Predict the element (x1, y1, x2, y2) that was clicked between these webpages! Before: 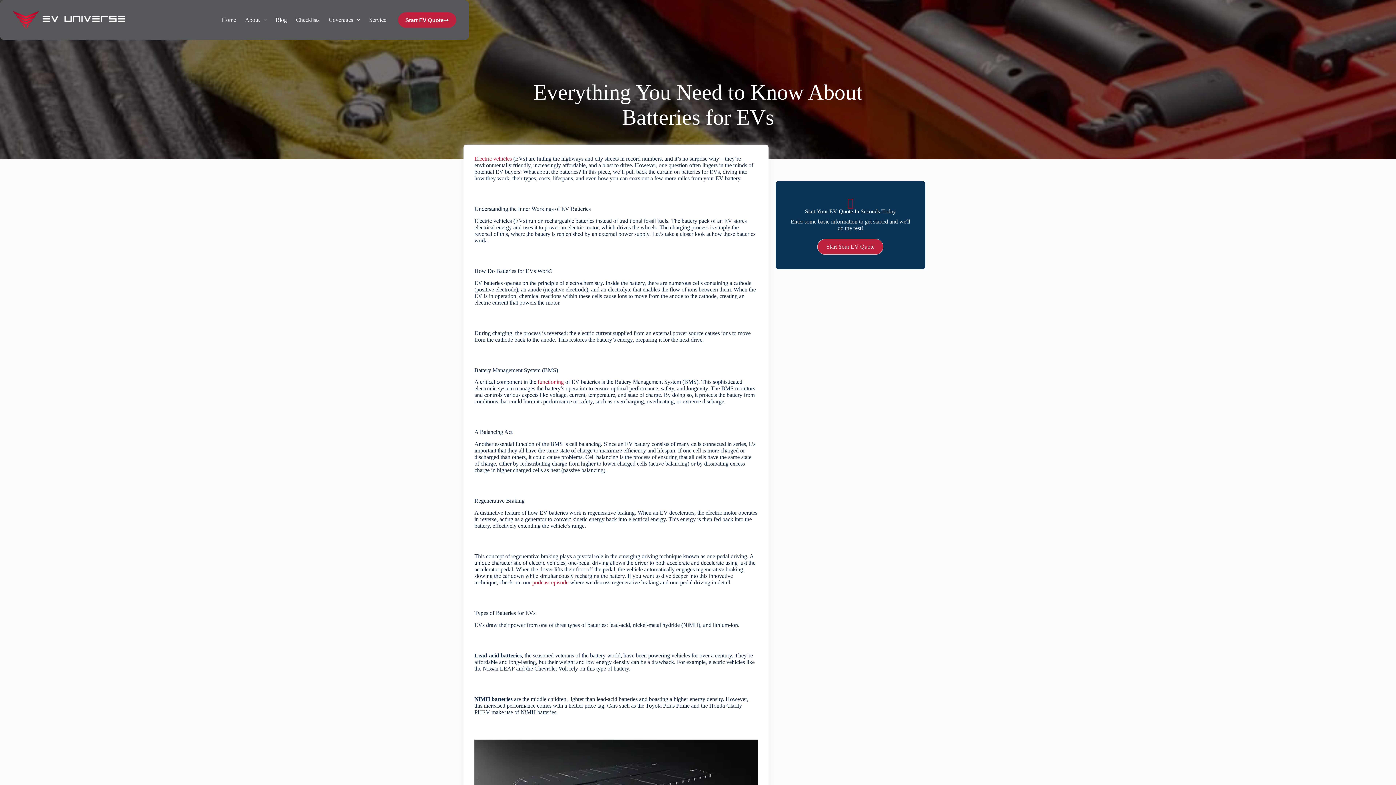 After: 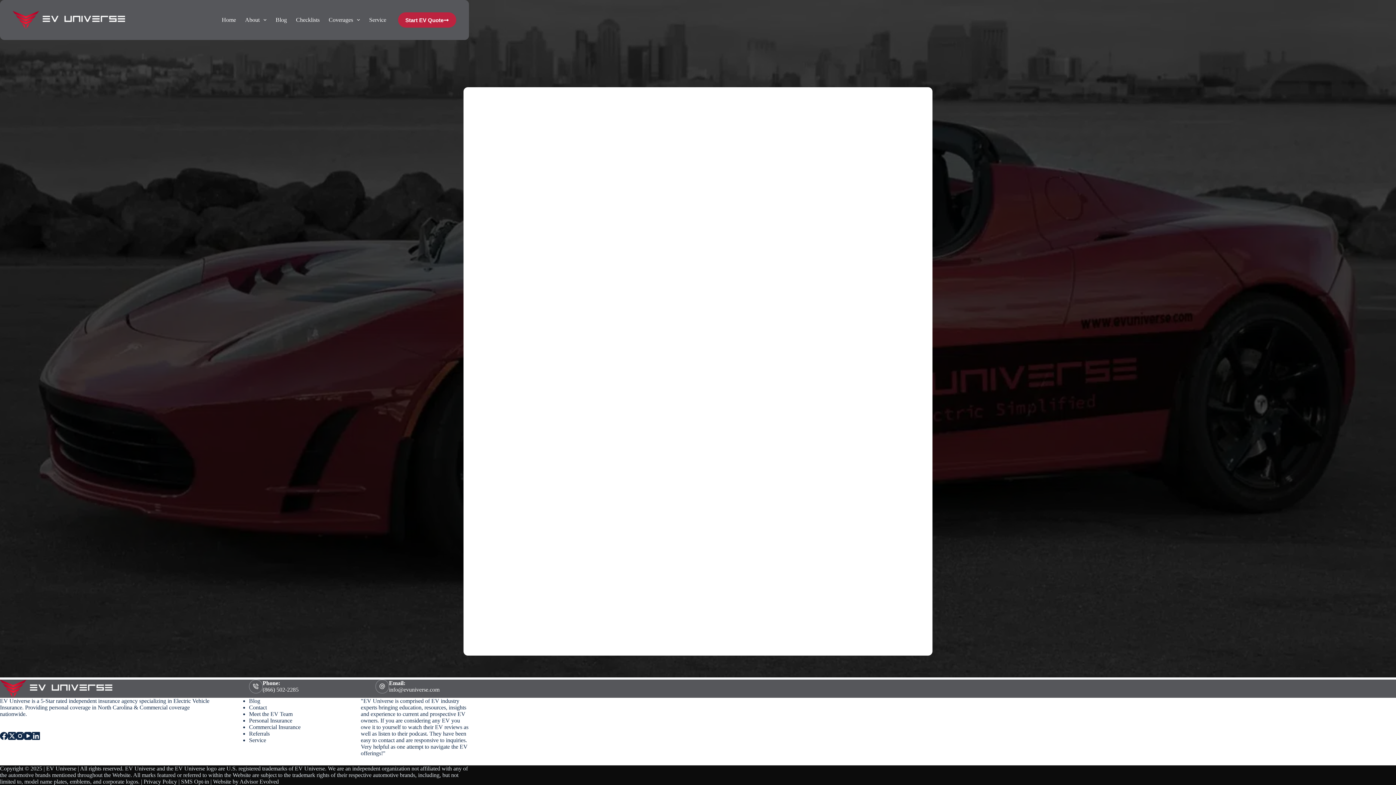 Action: bbox: (364, 0, 390, 40) label: Service